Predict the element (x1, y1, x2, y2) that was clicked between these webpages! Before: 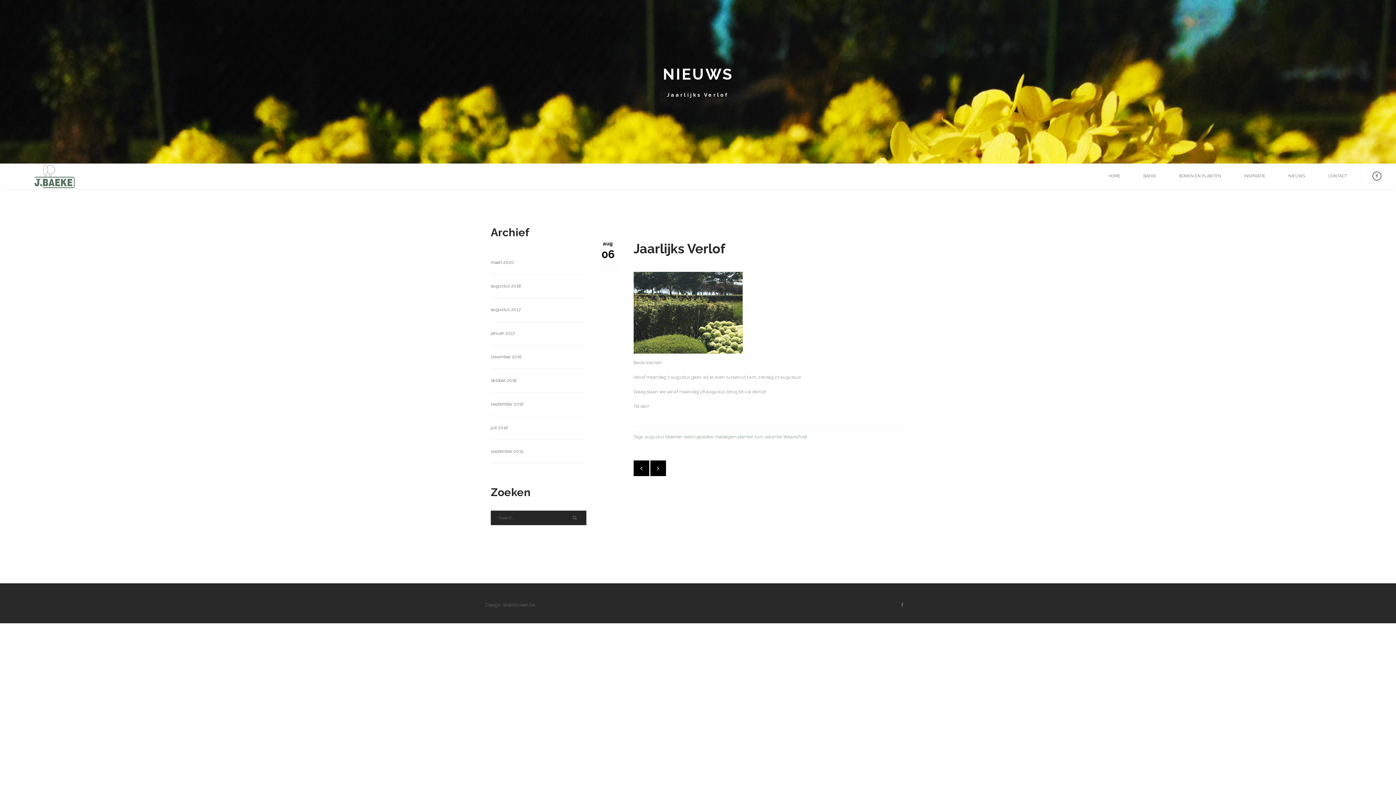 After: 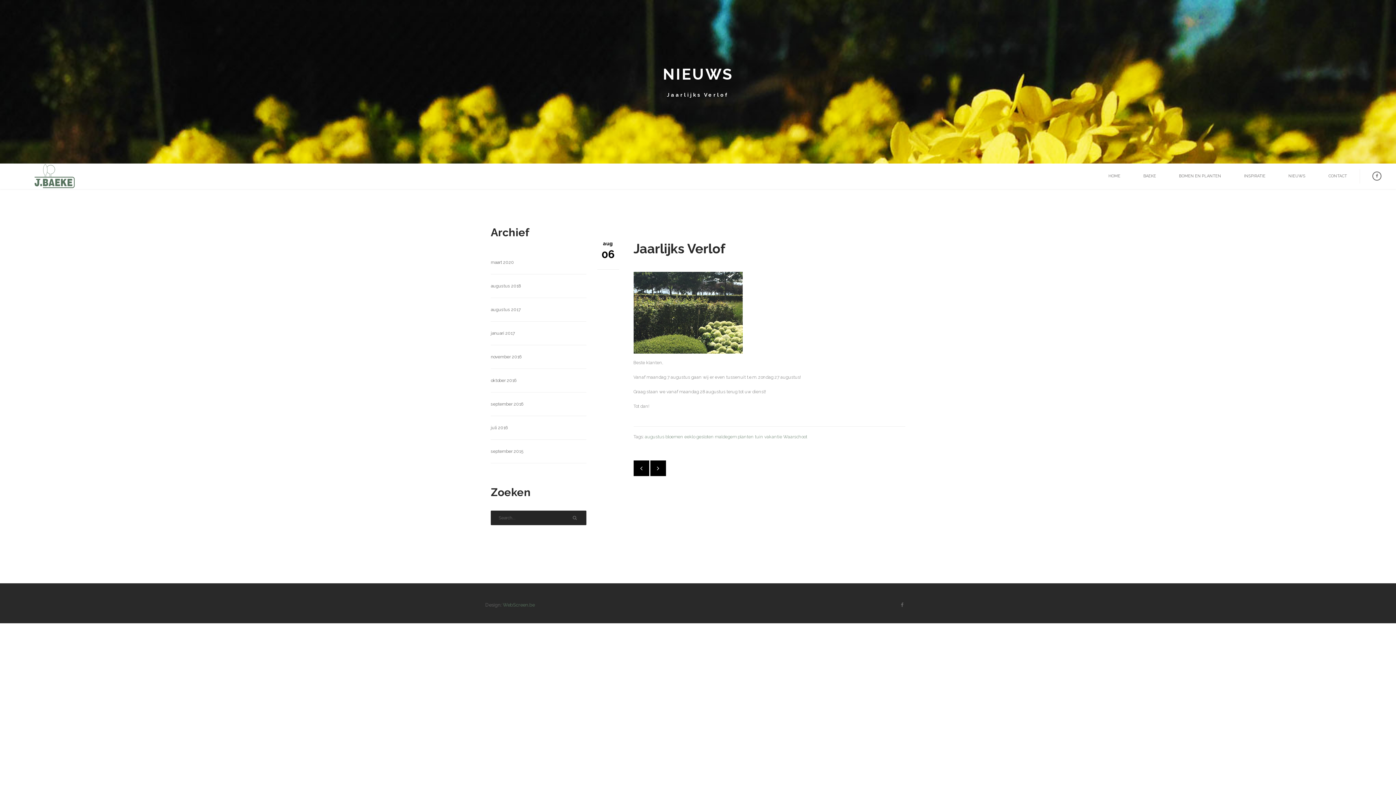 Action: bbox: (502, 602, 534, 608) label: WebScreen.be